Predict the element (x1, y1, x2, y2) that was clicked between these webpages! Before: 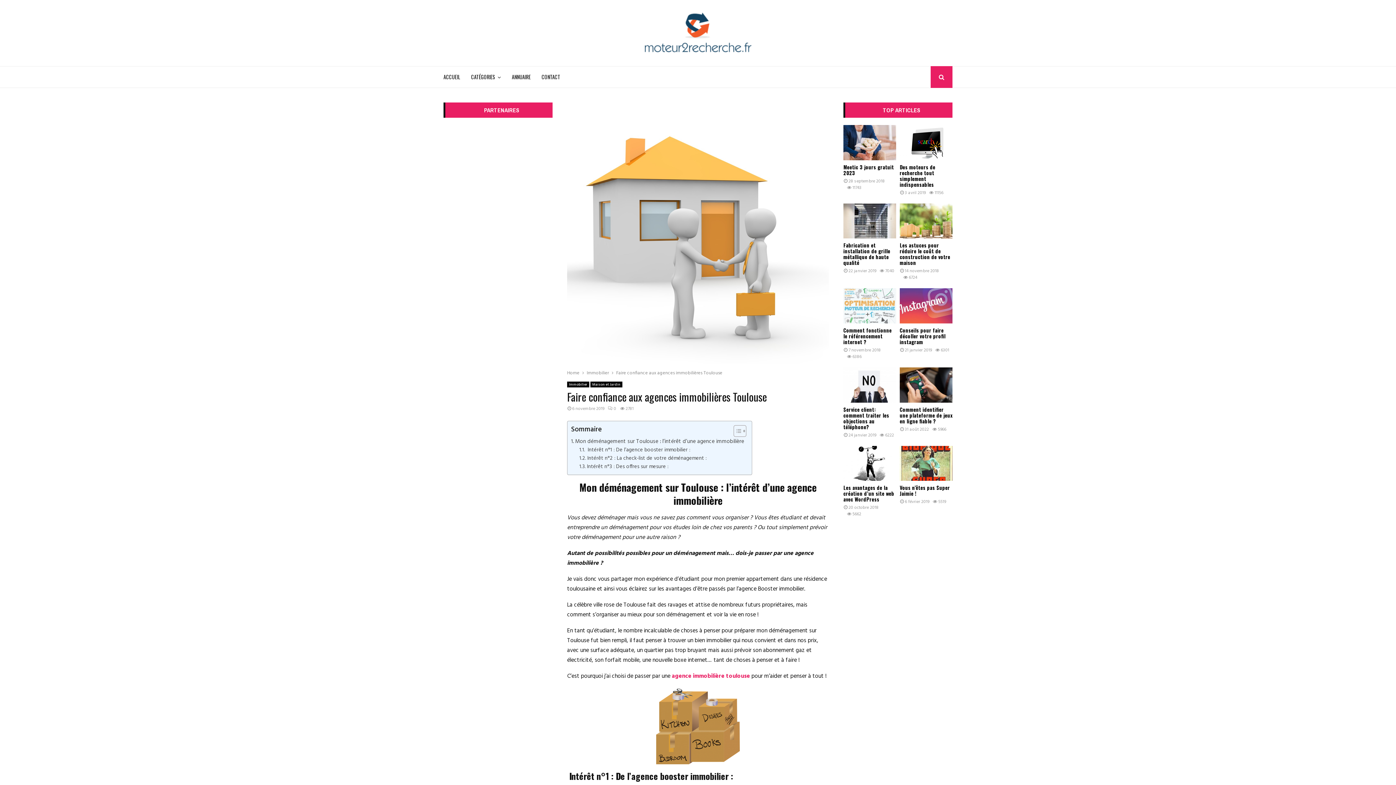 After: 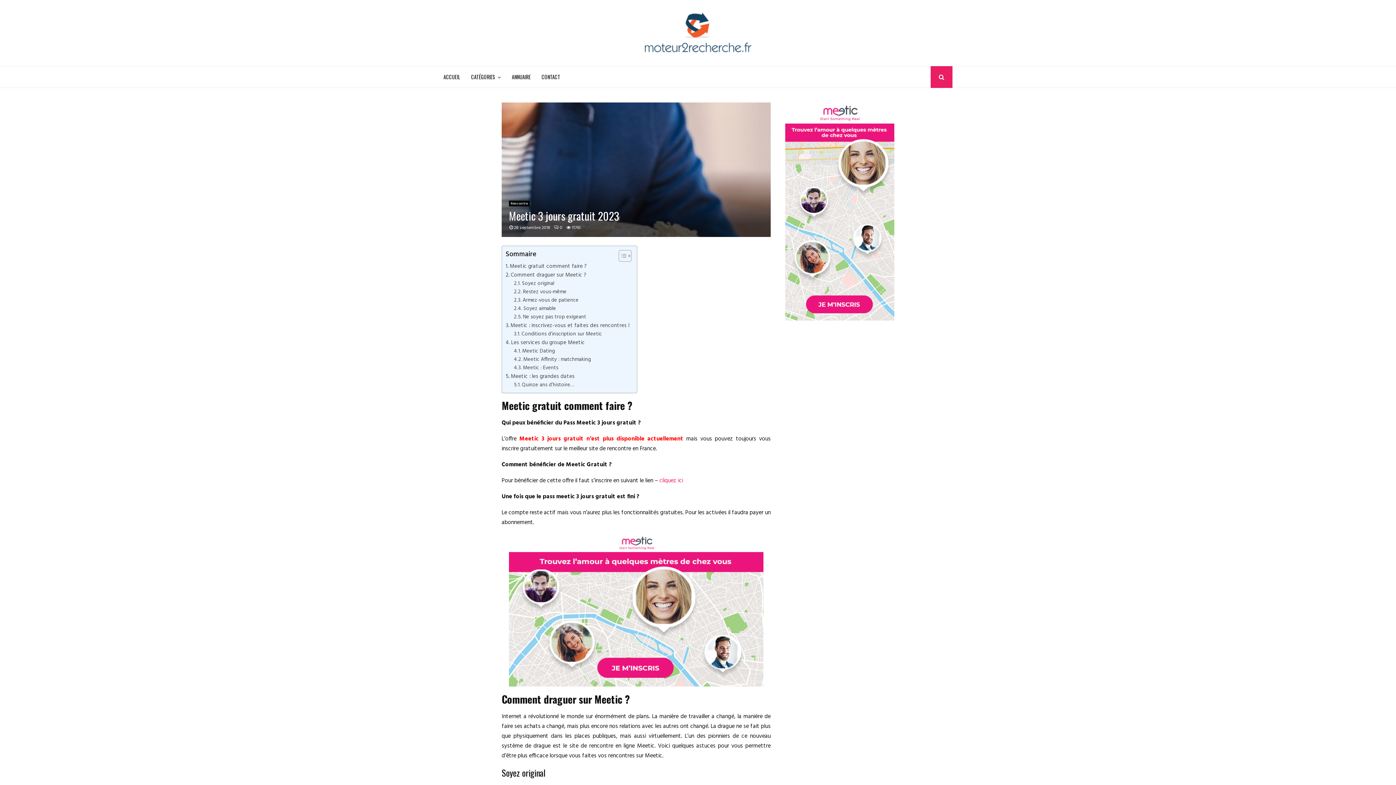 Action: bbox: (843, 125, 896, 160)